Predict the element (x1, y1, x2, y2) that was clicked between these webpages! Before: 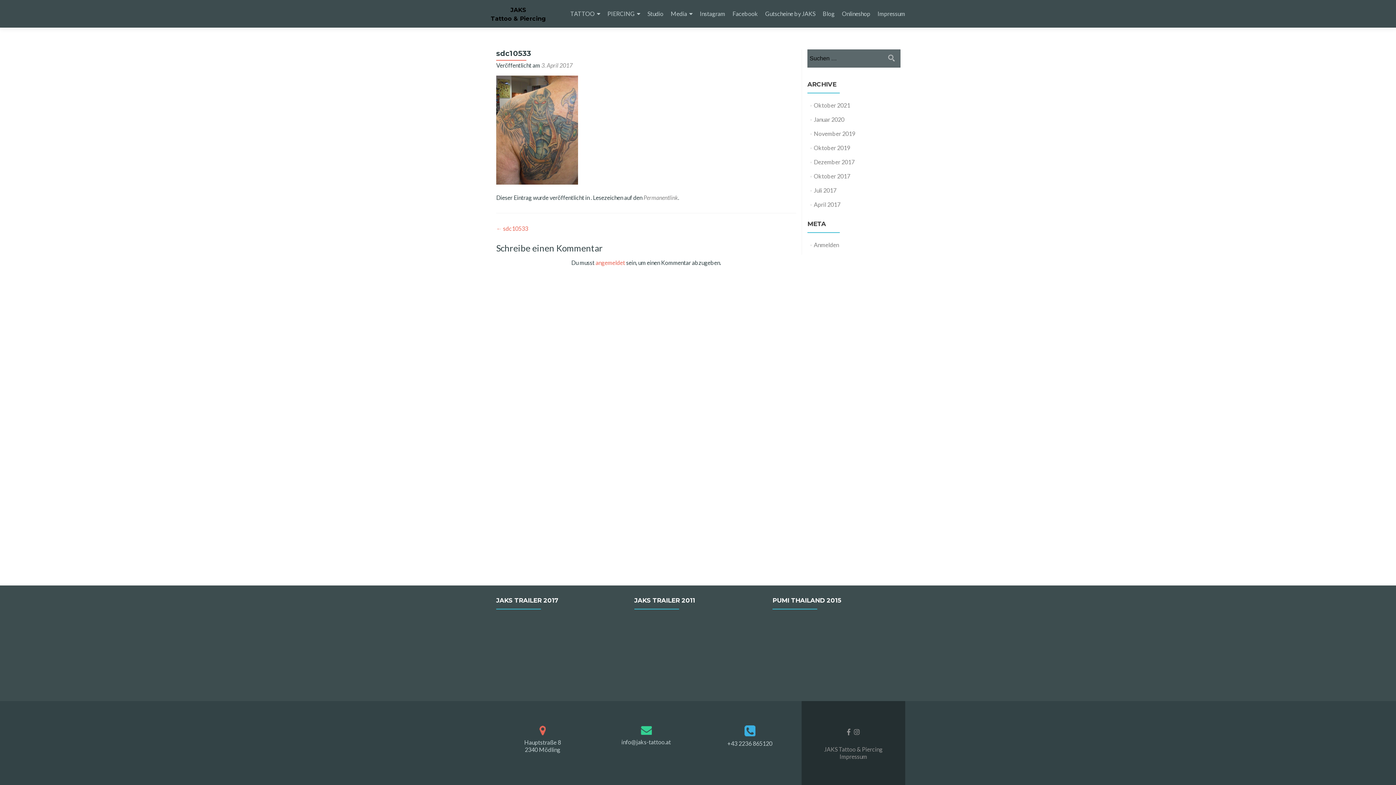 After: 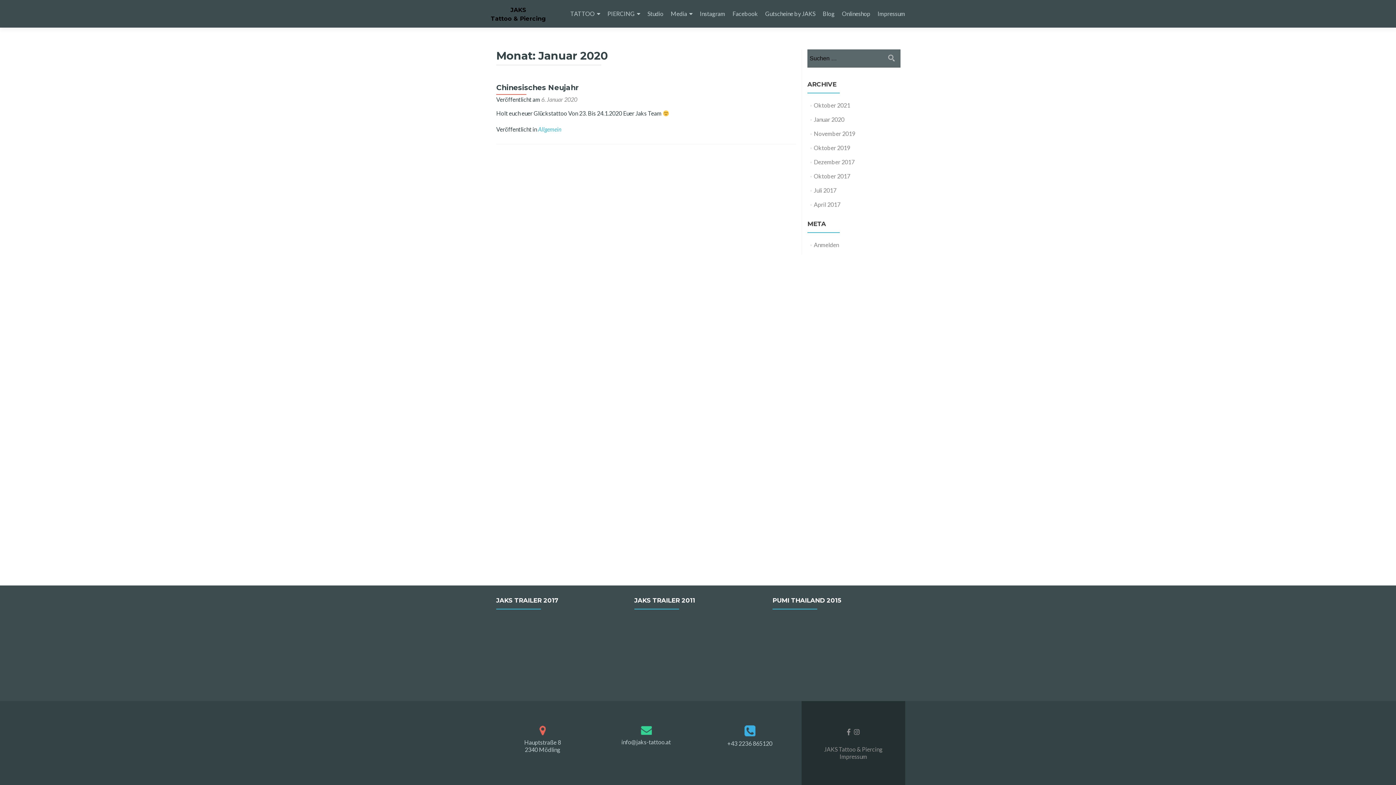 Action: label: Januar 2020 bbox: (814, 116, 844, 122)